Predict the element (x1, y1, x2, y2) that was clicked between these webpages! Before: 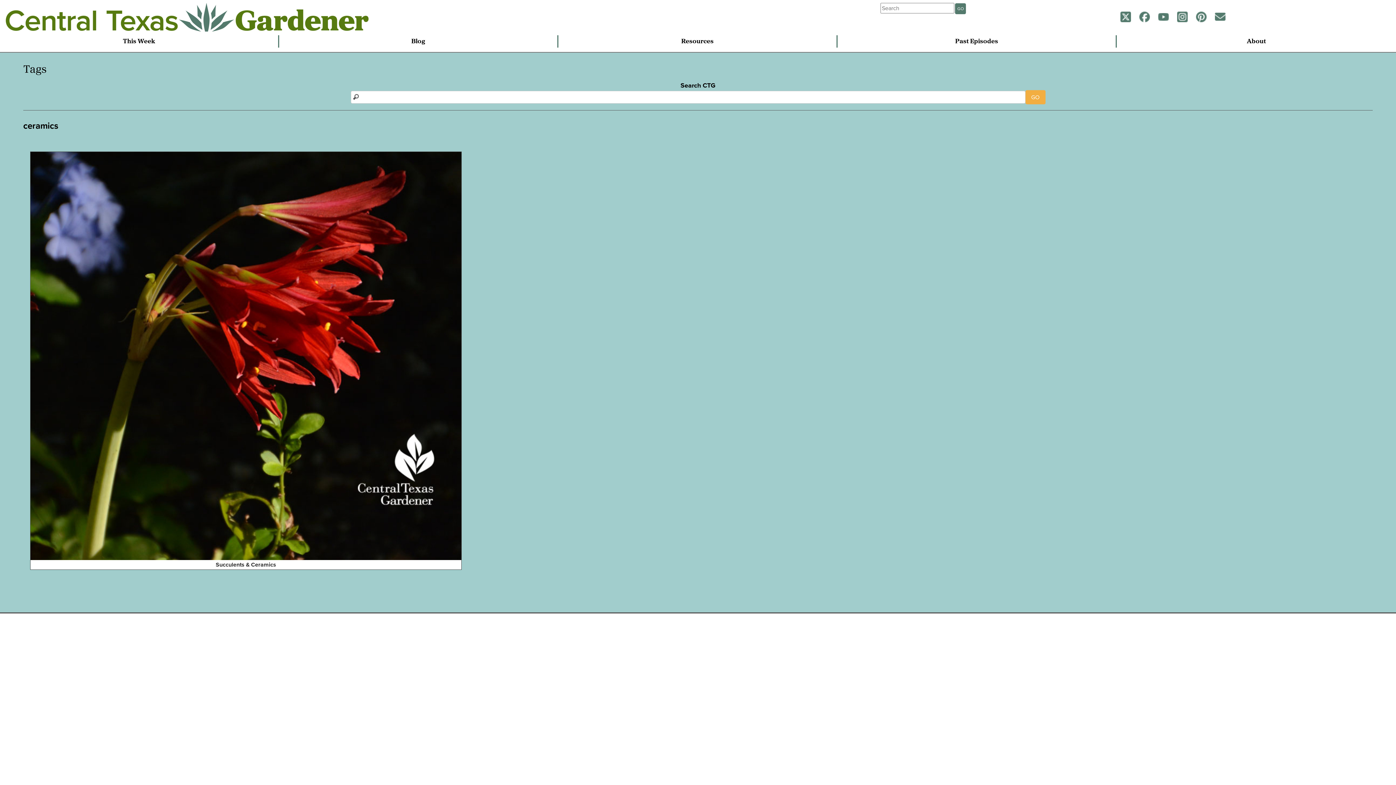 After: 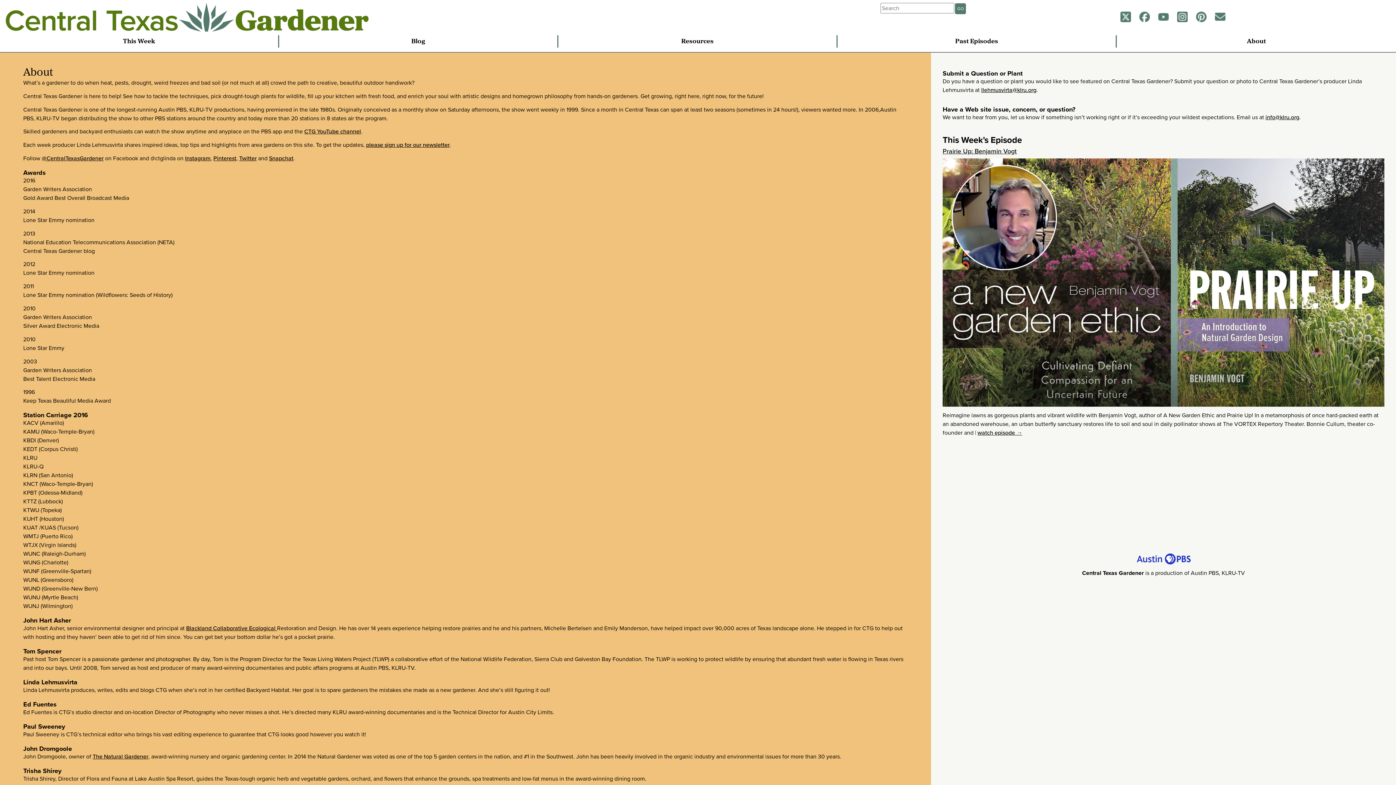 Action: label: About bbox: (1117, 35, 1396, 47)